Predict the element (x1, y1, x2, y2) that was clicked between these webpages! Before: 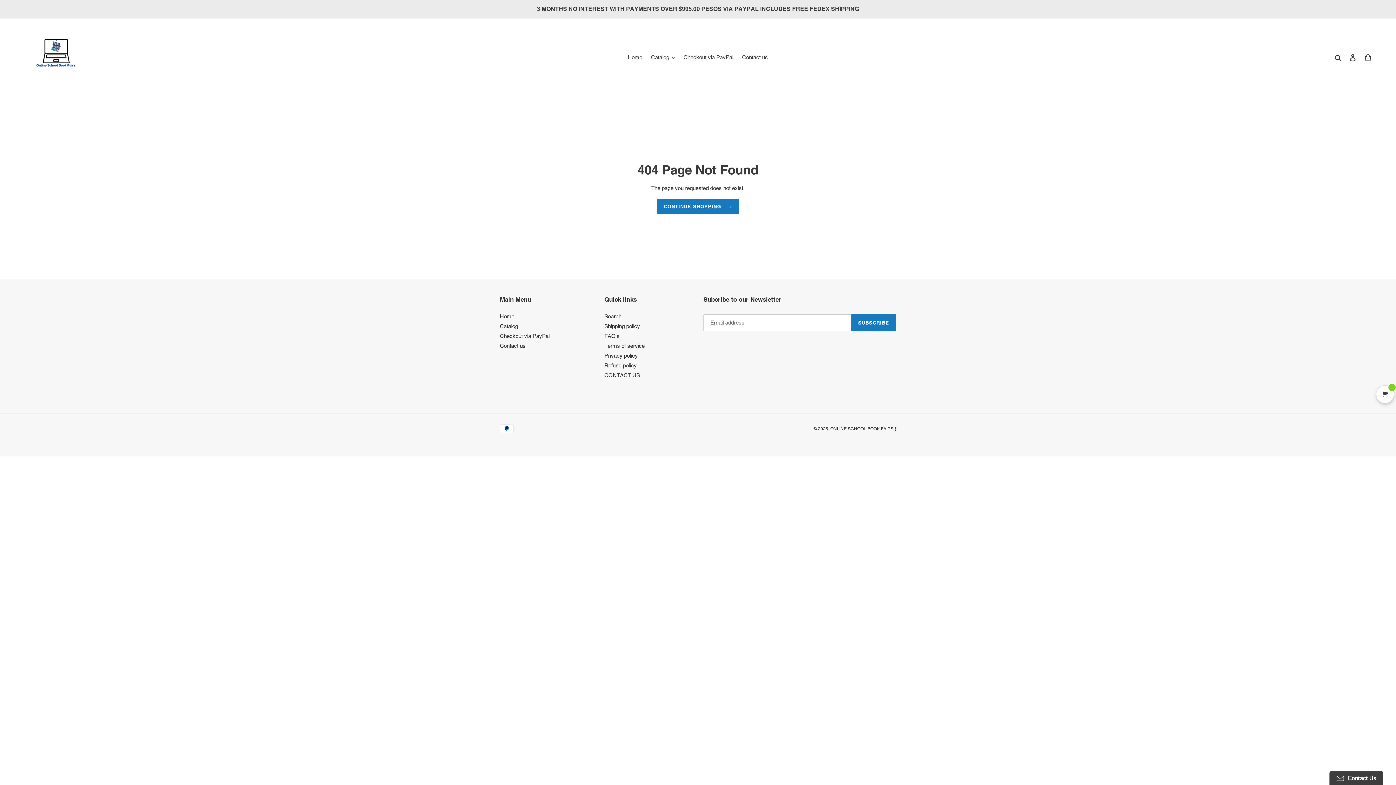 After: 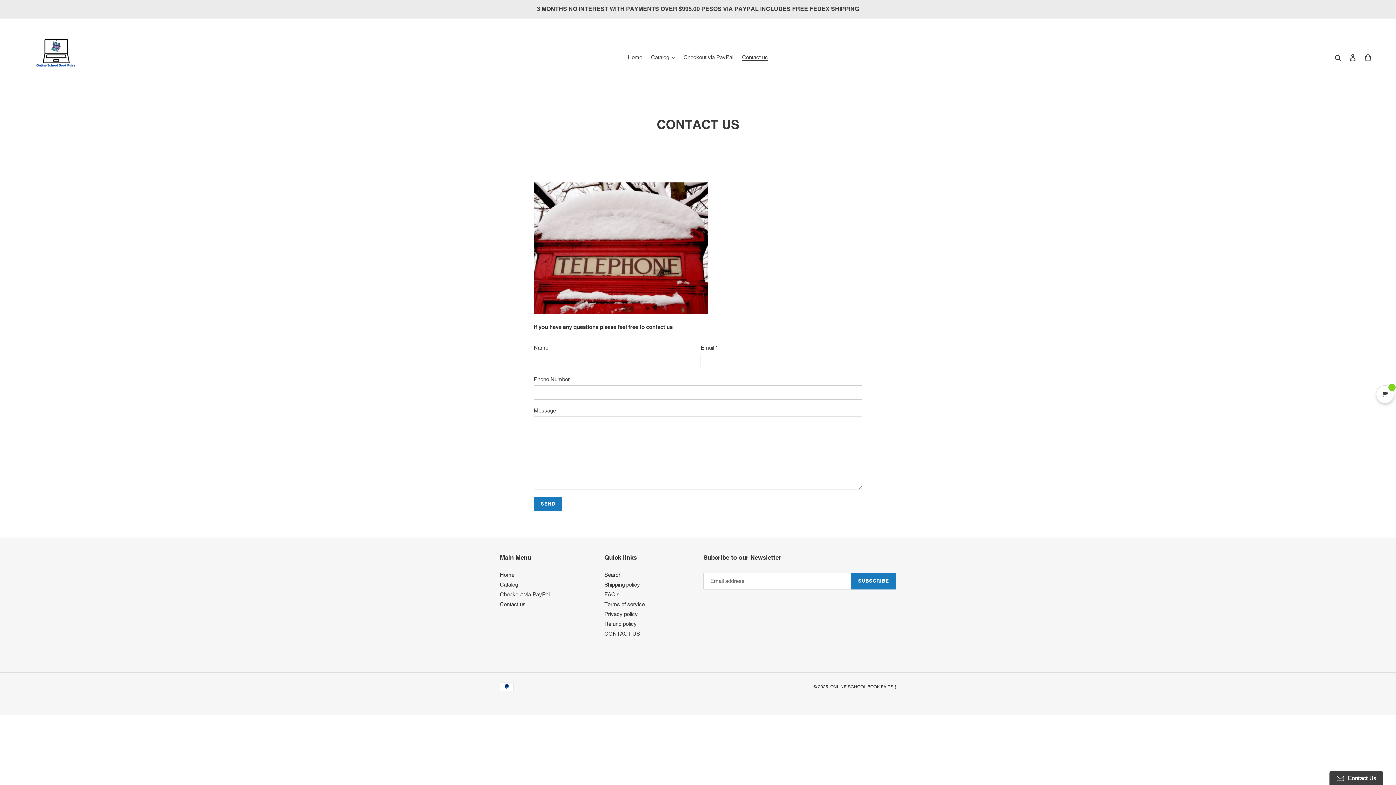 Action: label: Contact us bbox: (738, 52, 771, 62)